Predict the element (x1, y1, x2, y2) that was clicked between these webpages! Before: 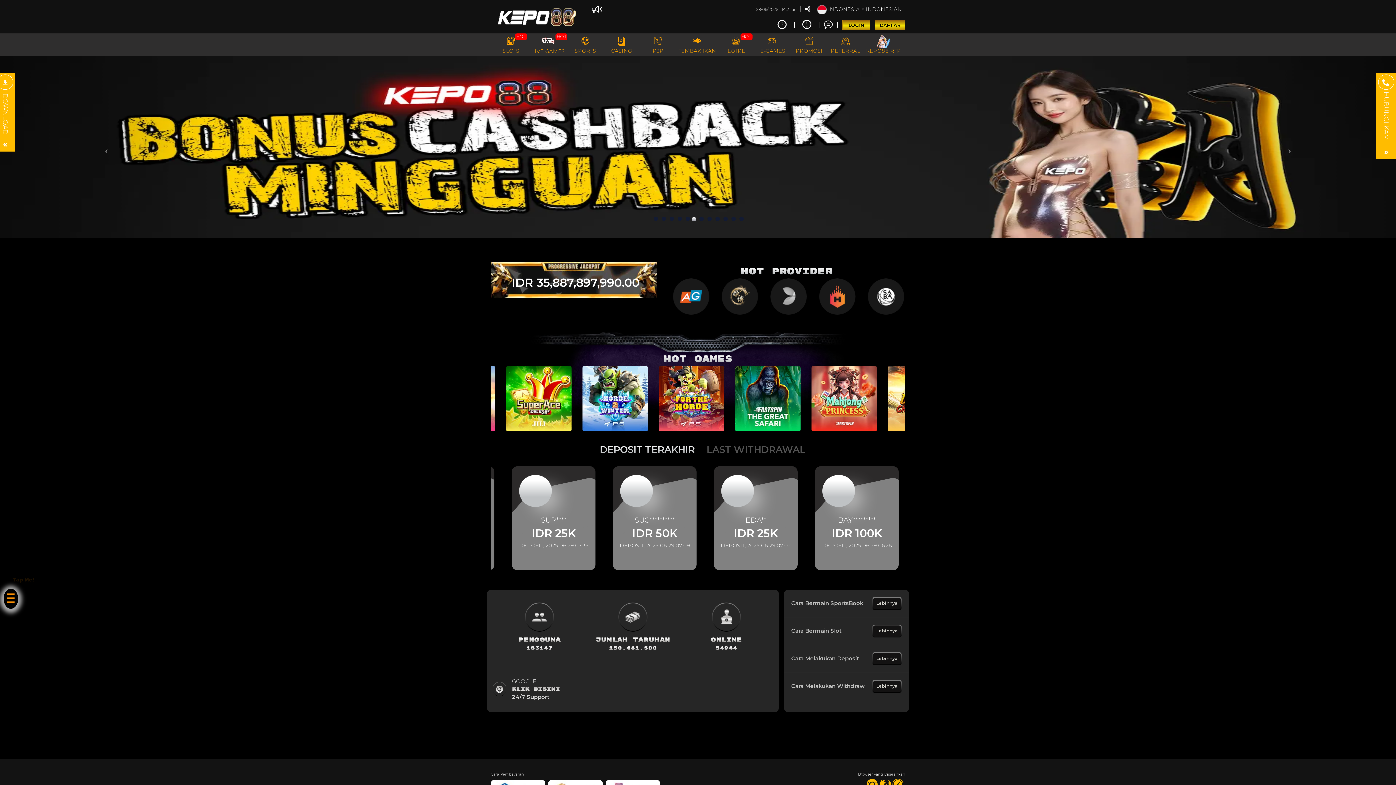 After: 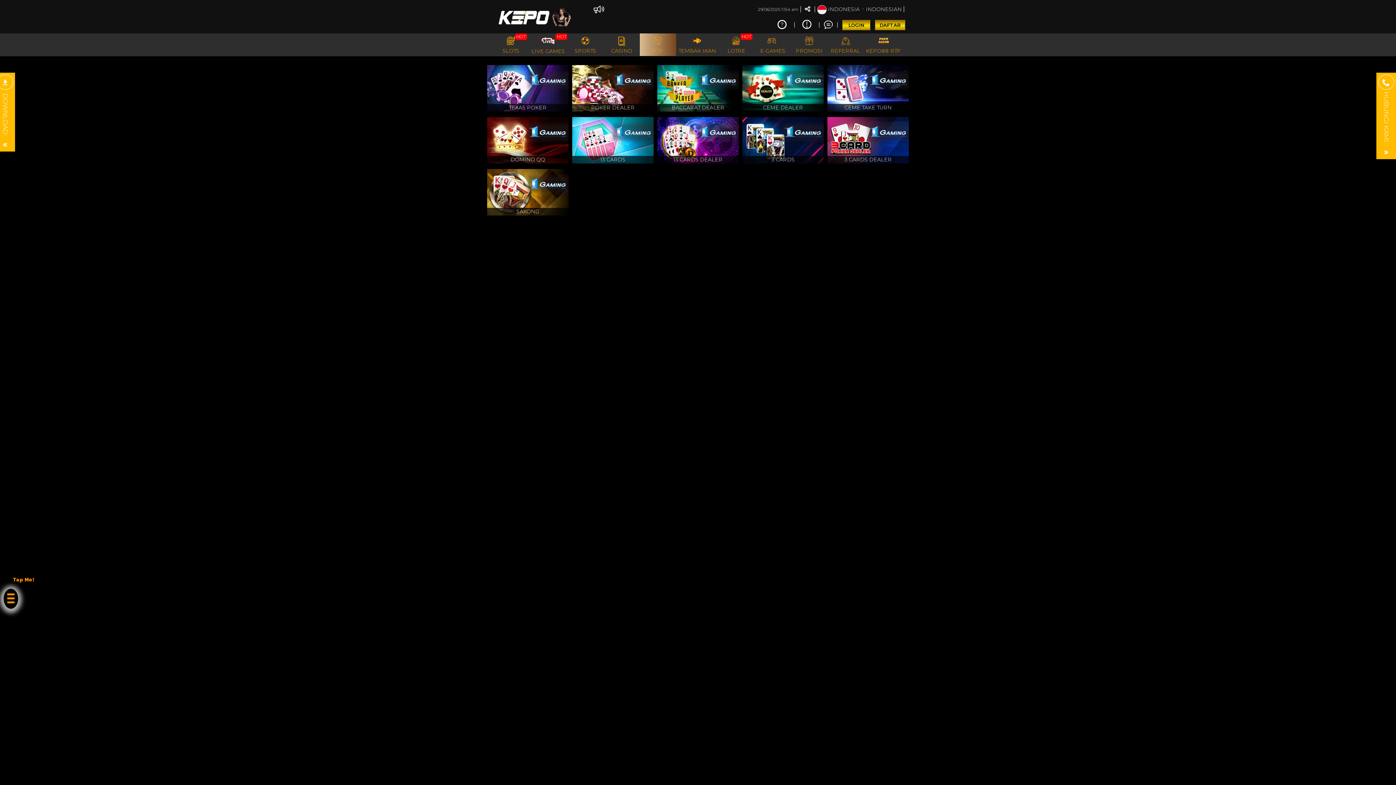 Action: label: P2P bbox: (640, 33, 676, 55)